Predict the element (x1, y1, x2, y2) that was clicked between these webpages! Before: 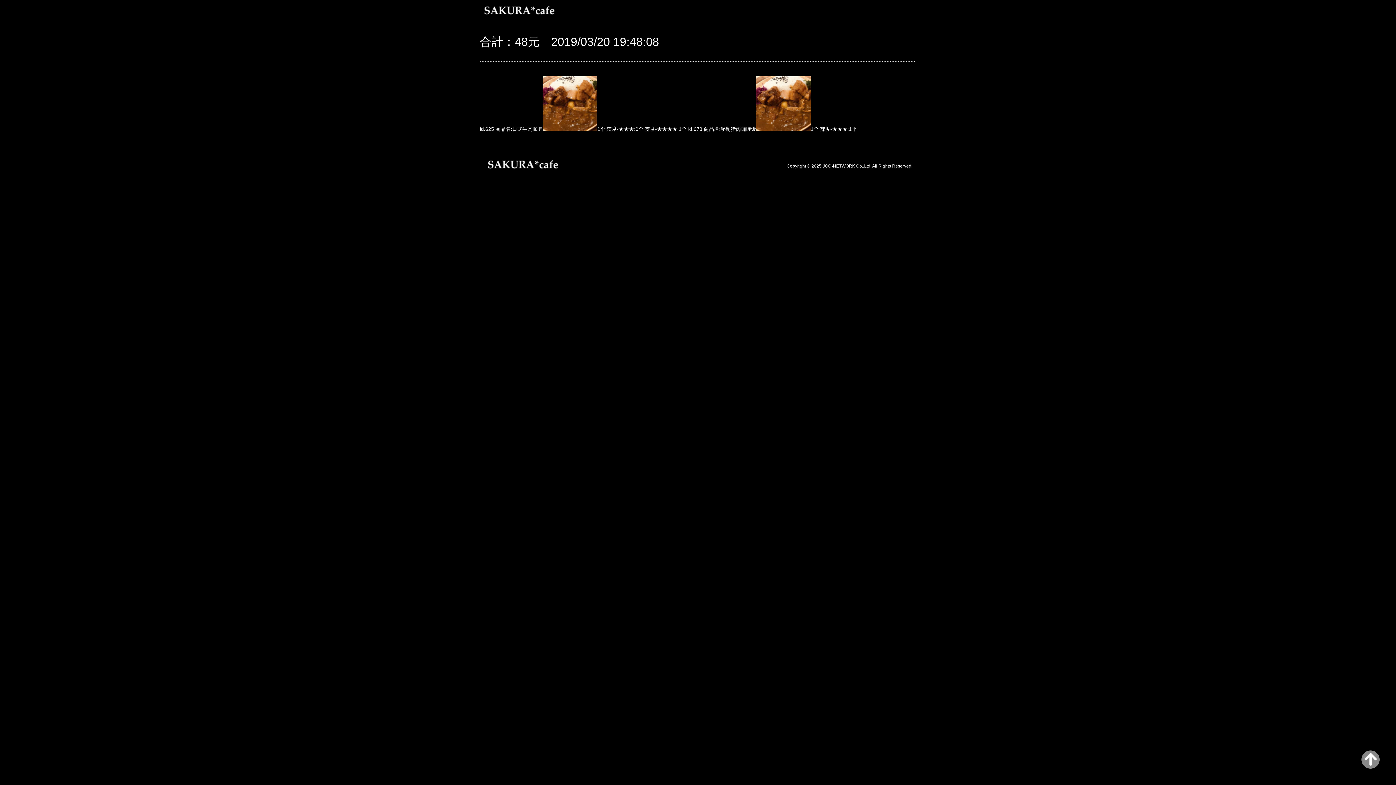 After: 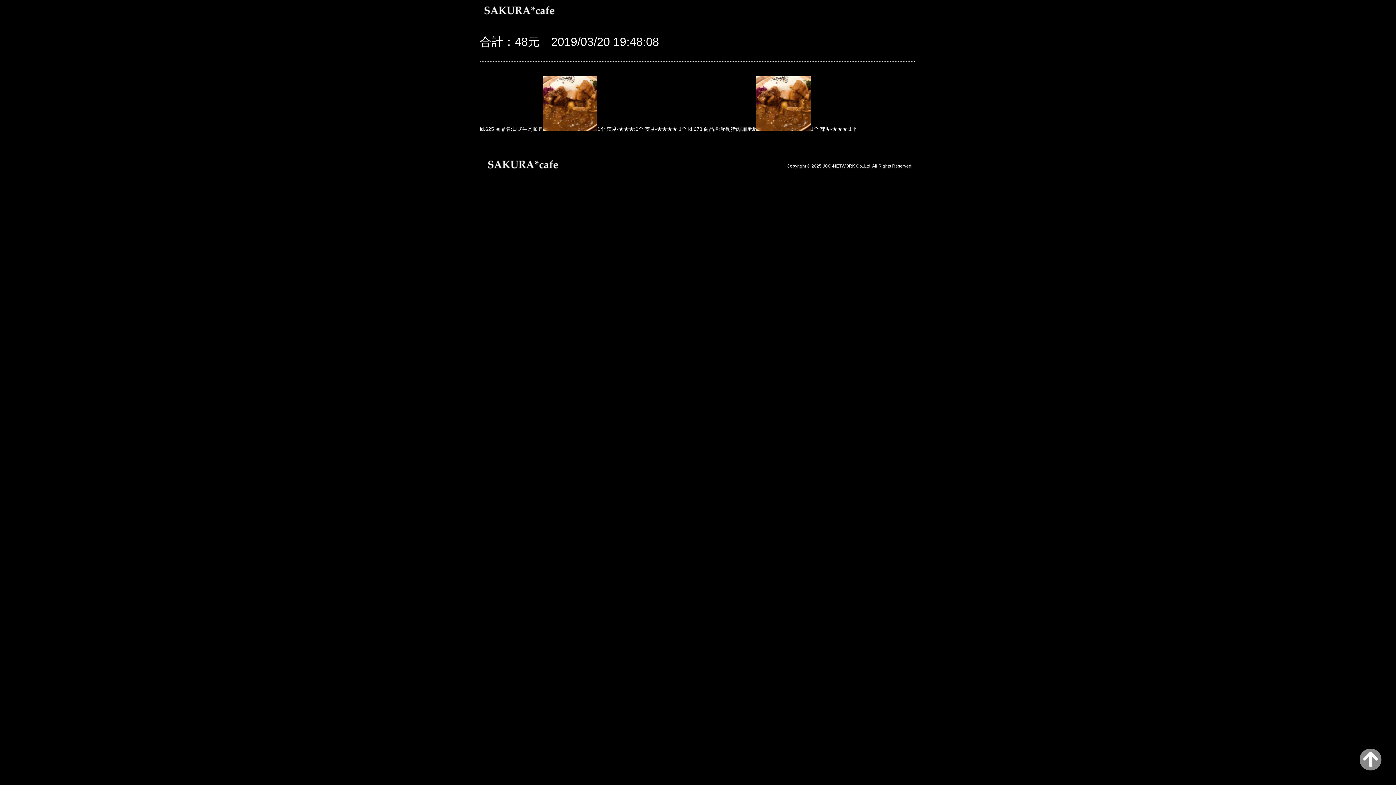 Action: bbox: (1361, 752, 1380, 767)